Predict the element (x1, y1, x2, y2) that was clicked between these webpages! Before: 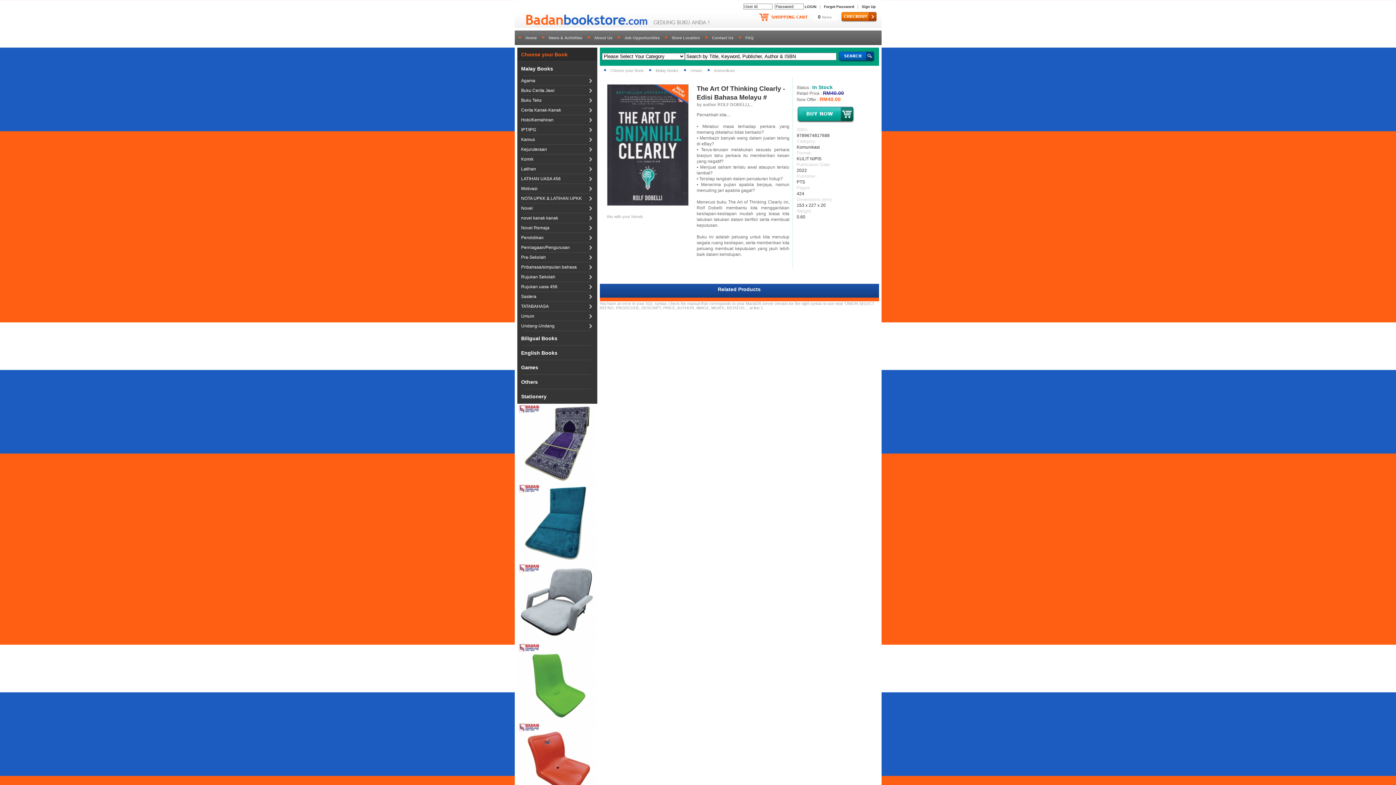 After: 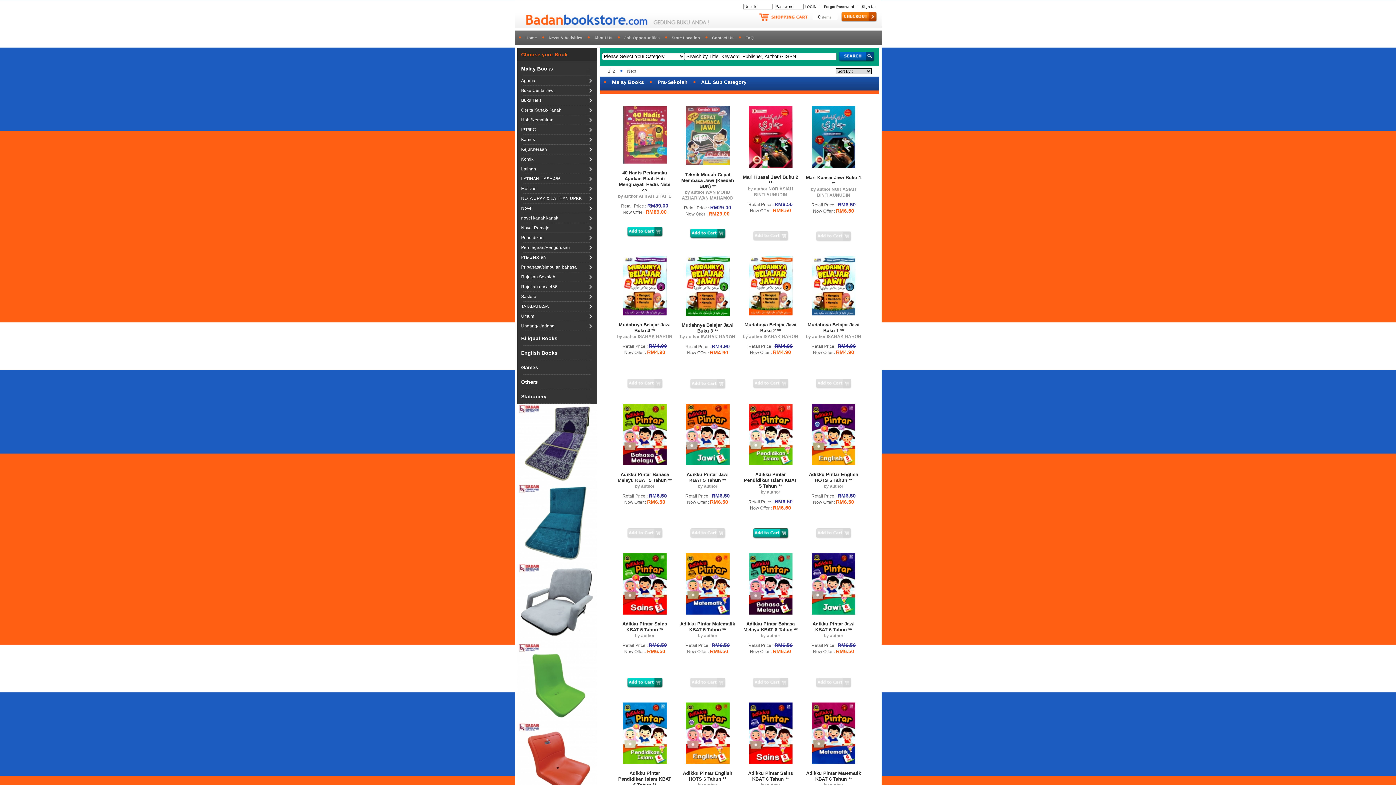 Action: bbox: (521, 255, 546, 259) label: Pra-Sekolah